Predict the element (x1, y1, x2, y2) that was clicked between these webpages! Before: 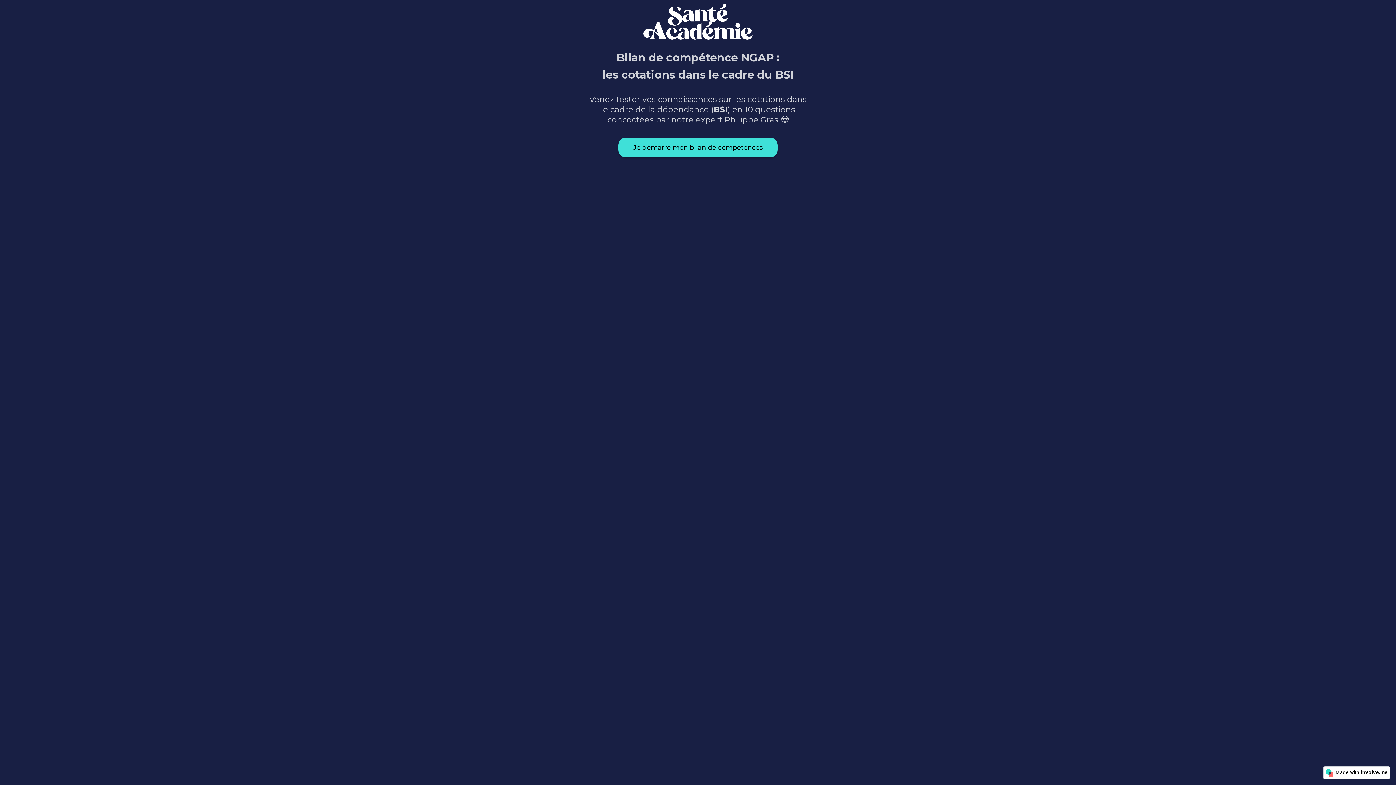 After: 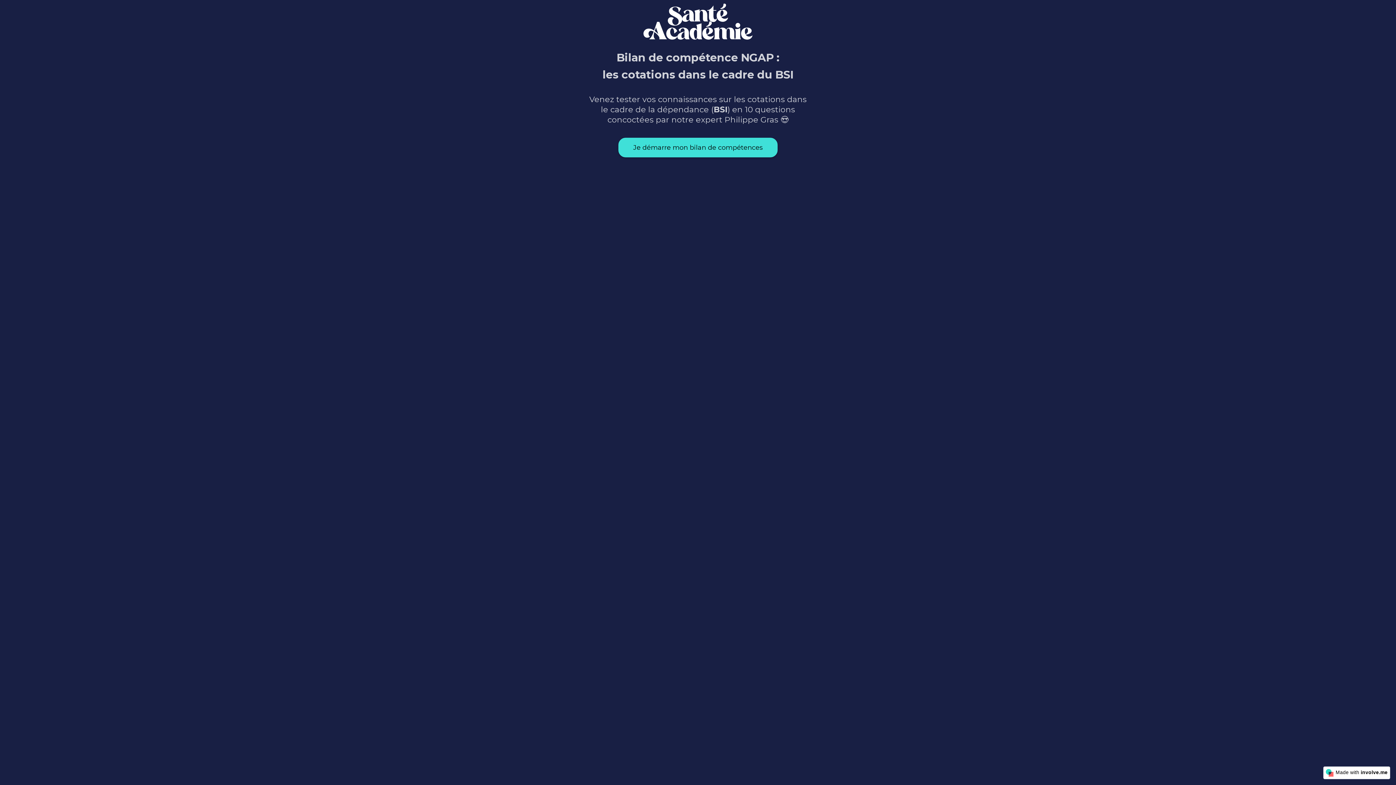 Action: label: Je démarre mon bilan de compétences bbox: (618, 137, 777, 157)